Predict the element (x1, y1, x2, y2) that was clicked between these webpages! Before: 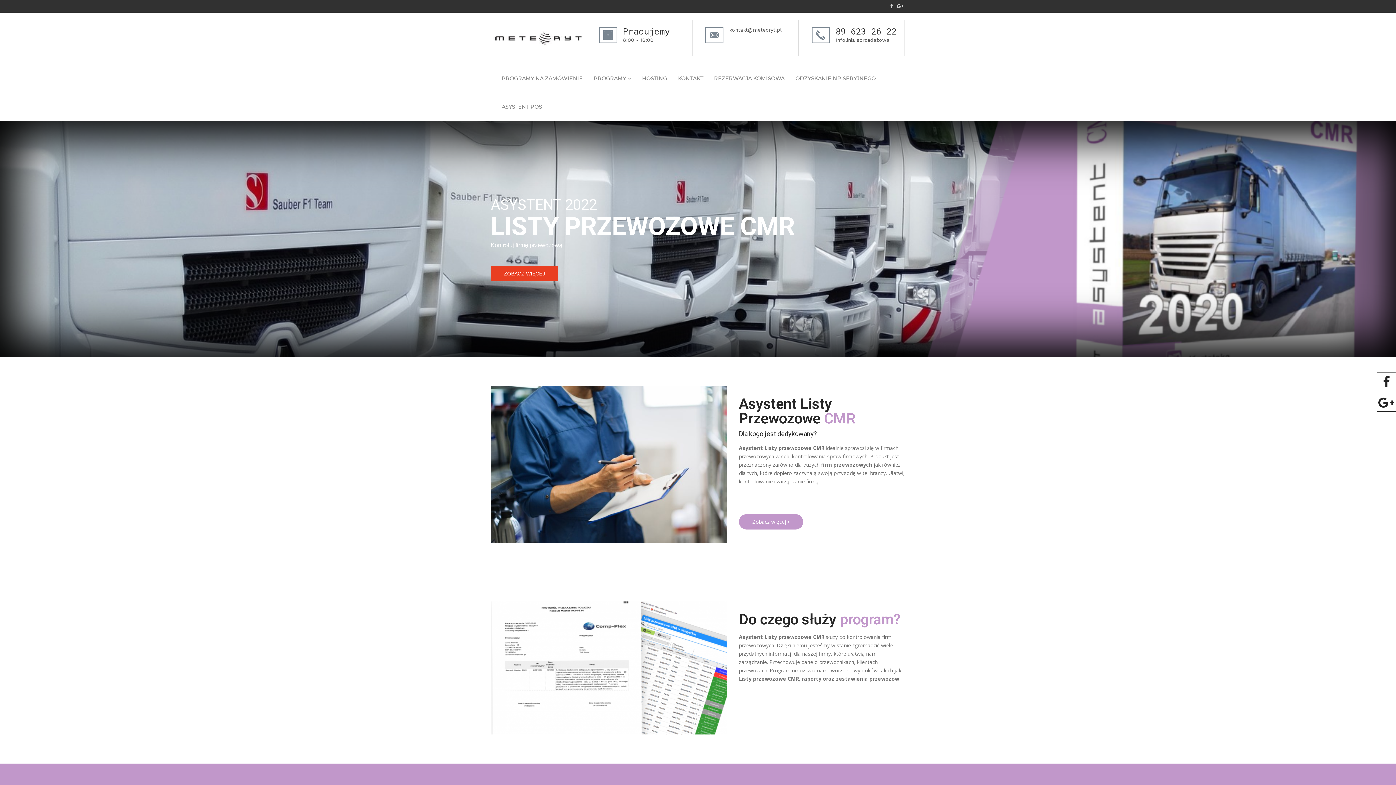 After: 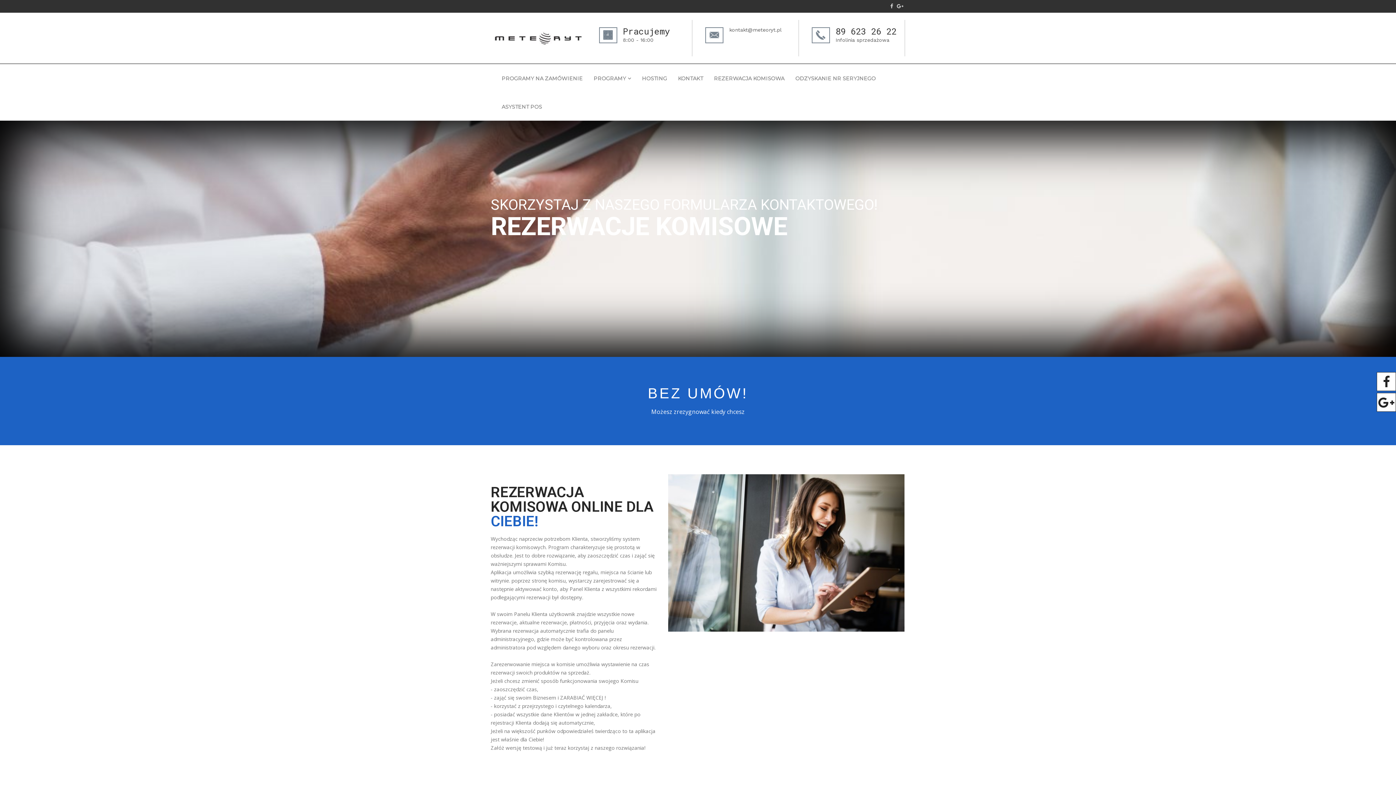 Action: label: REZERWACJA KOMISOWA bbox: (708, 64, 790, 93)